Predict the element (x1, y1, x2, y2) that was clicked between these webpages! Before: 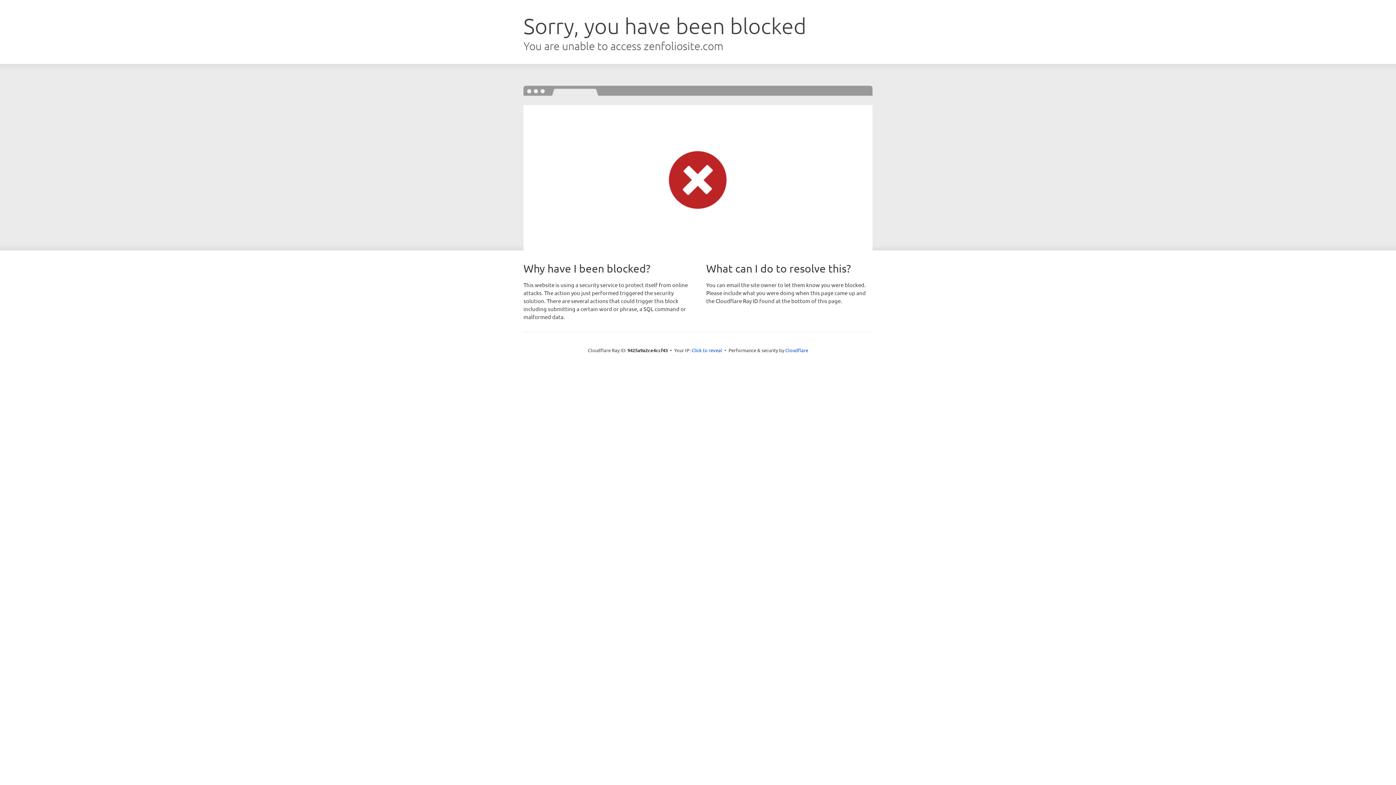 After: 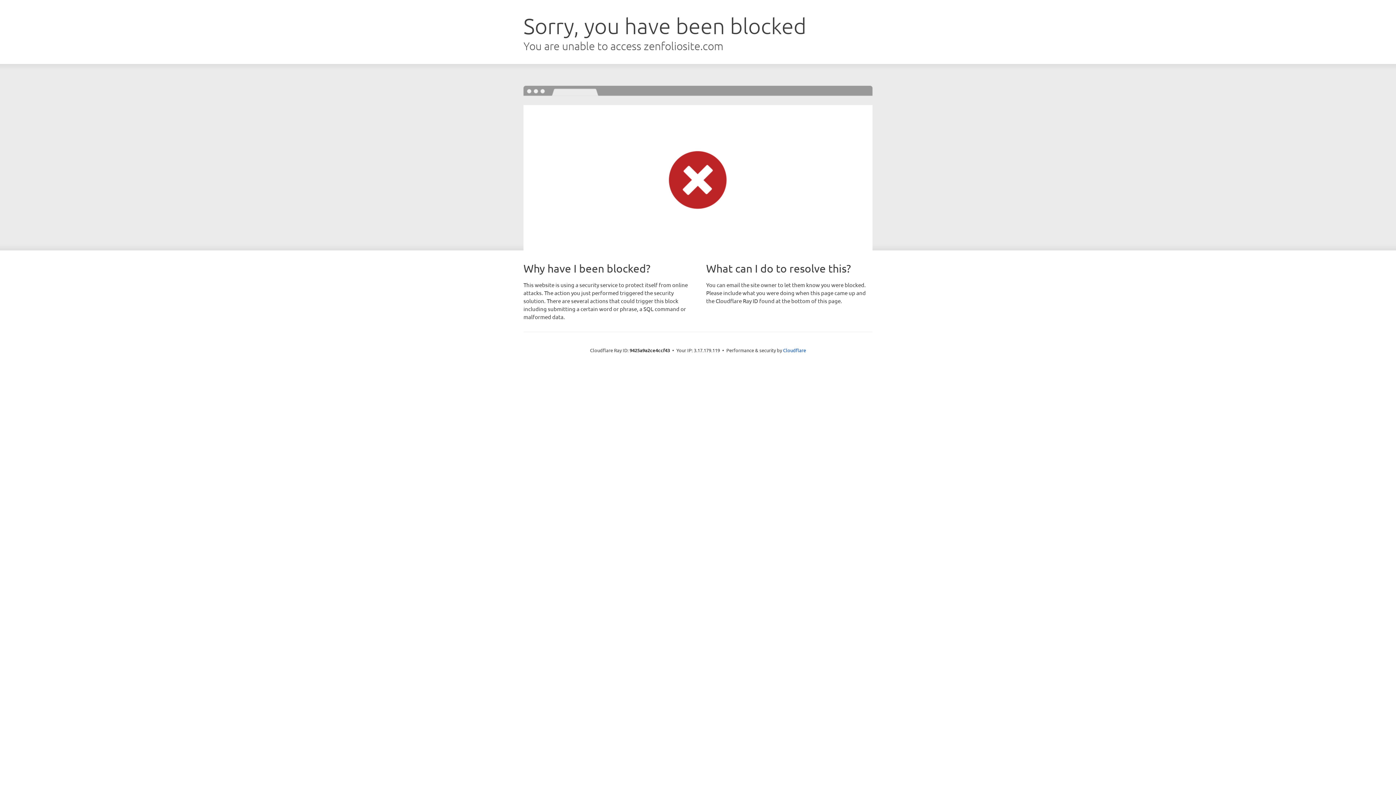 Action: label: Click to reveal bbox: (691, 346, 722, 353)